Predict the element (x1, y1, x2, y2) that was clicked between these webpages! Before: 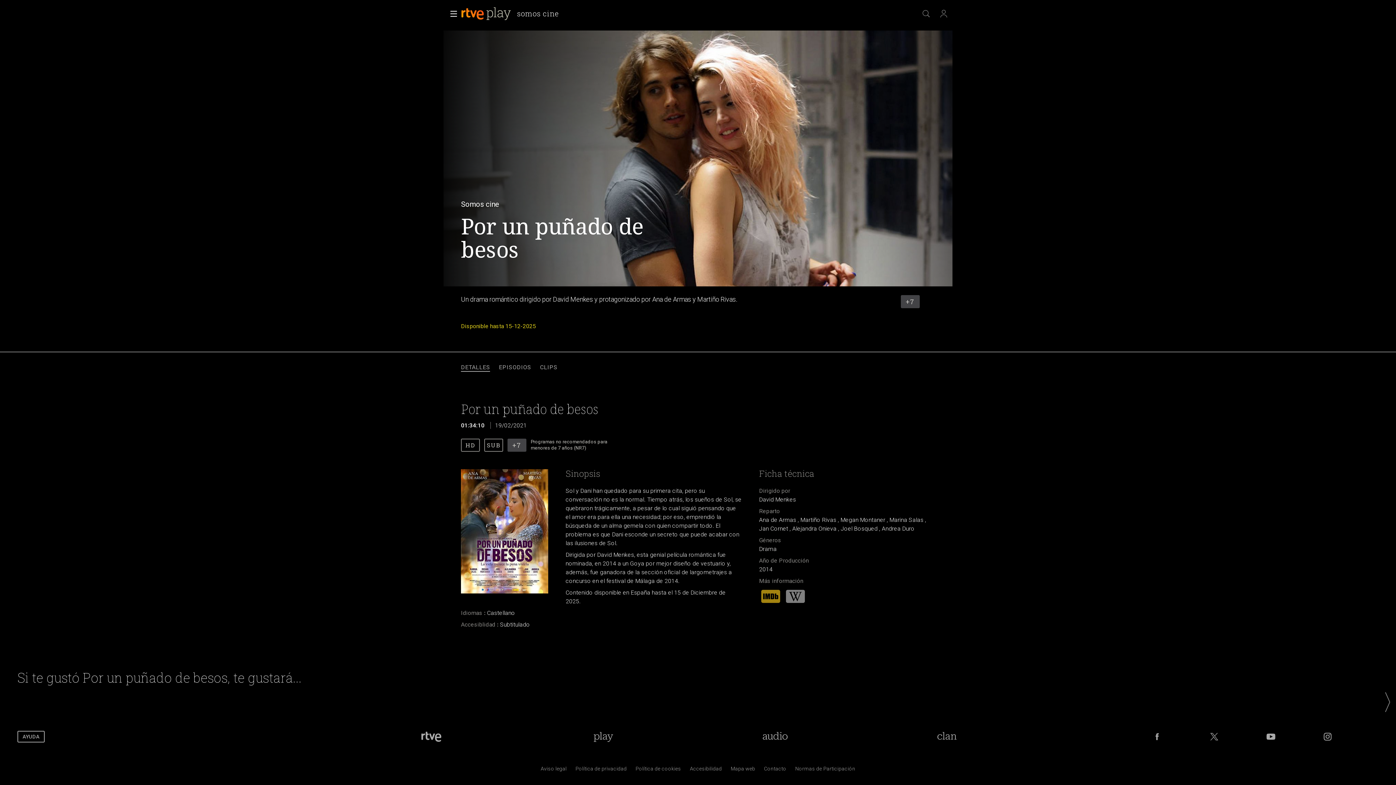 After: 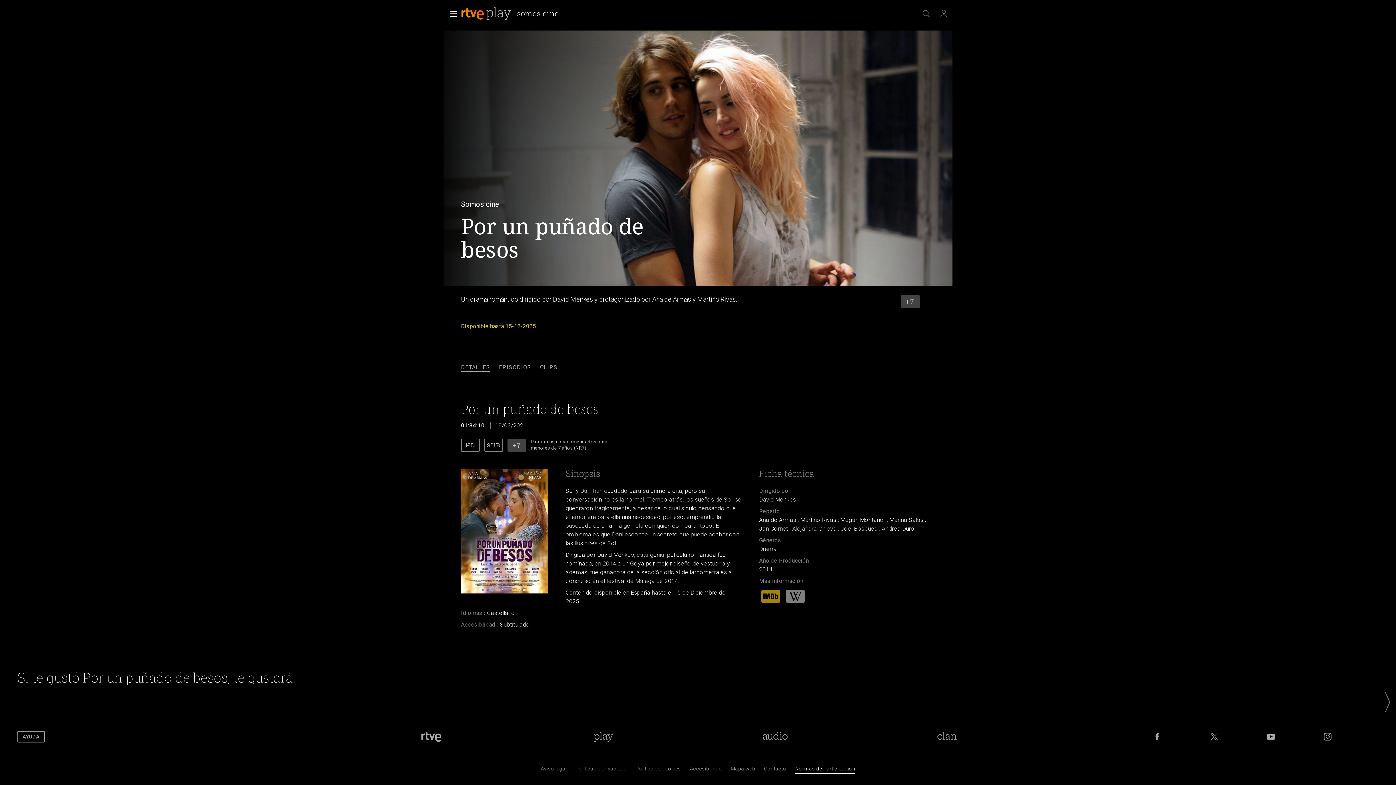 Action: bbox: (795, 767, 855, 774) label: Pol&iacute;tica de RTVE.es sobre comentarios y participaci&oacute;n social de usuarios